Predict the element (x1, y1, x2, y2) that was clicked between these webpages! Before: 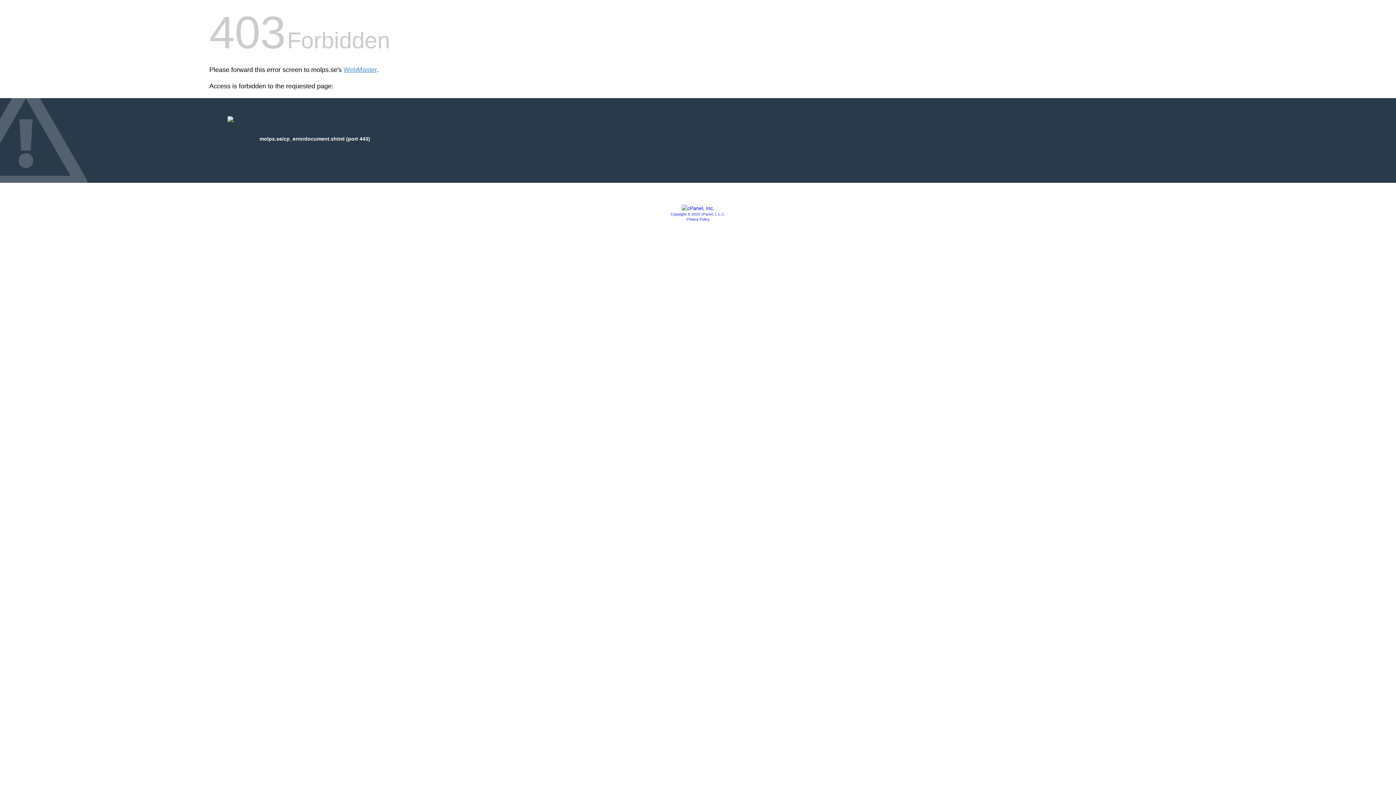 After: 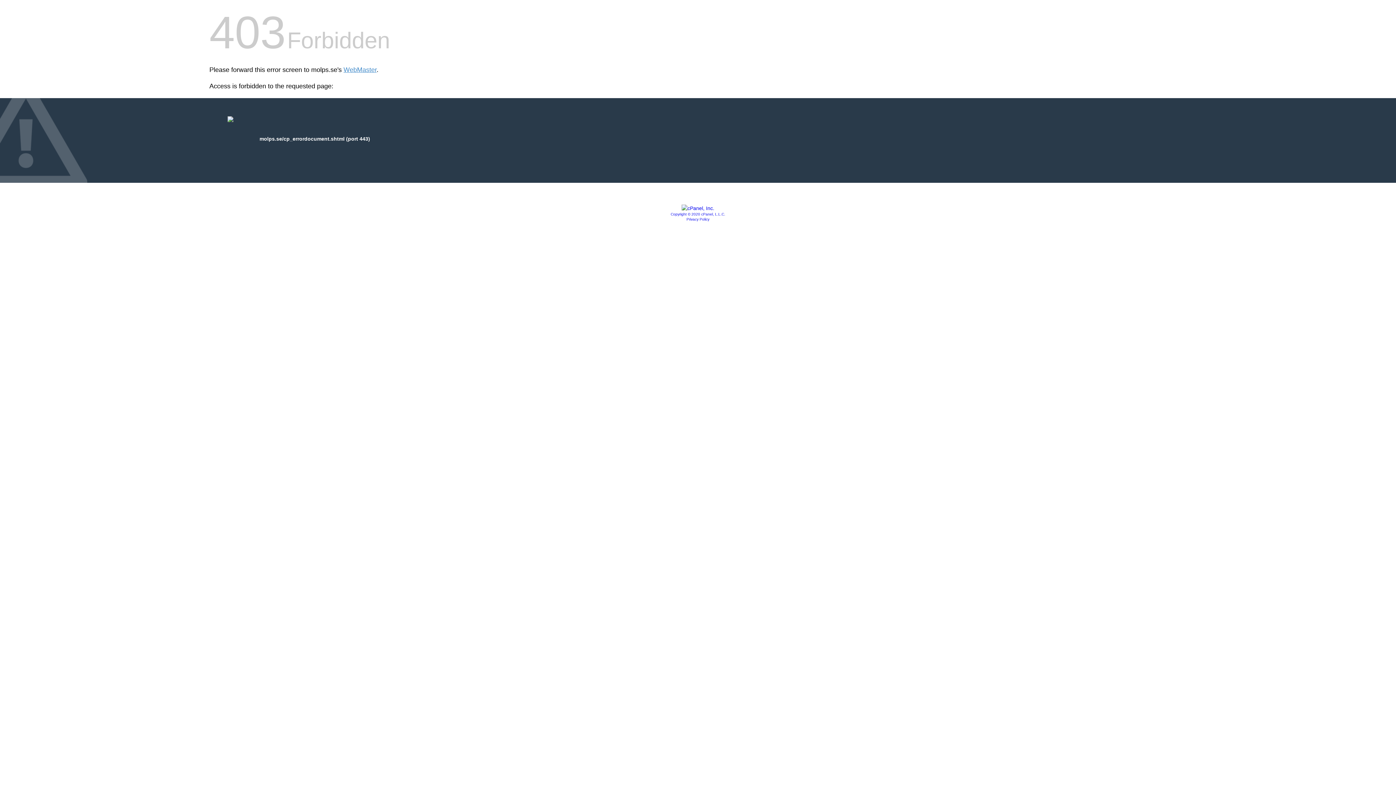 Action: label: Privacy Policy bbox: (686, 217, 709, 221)